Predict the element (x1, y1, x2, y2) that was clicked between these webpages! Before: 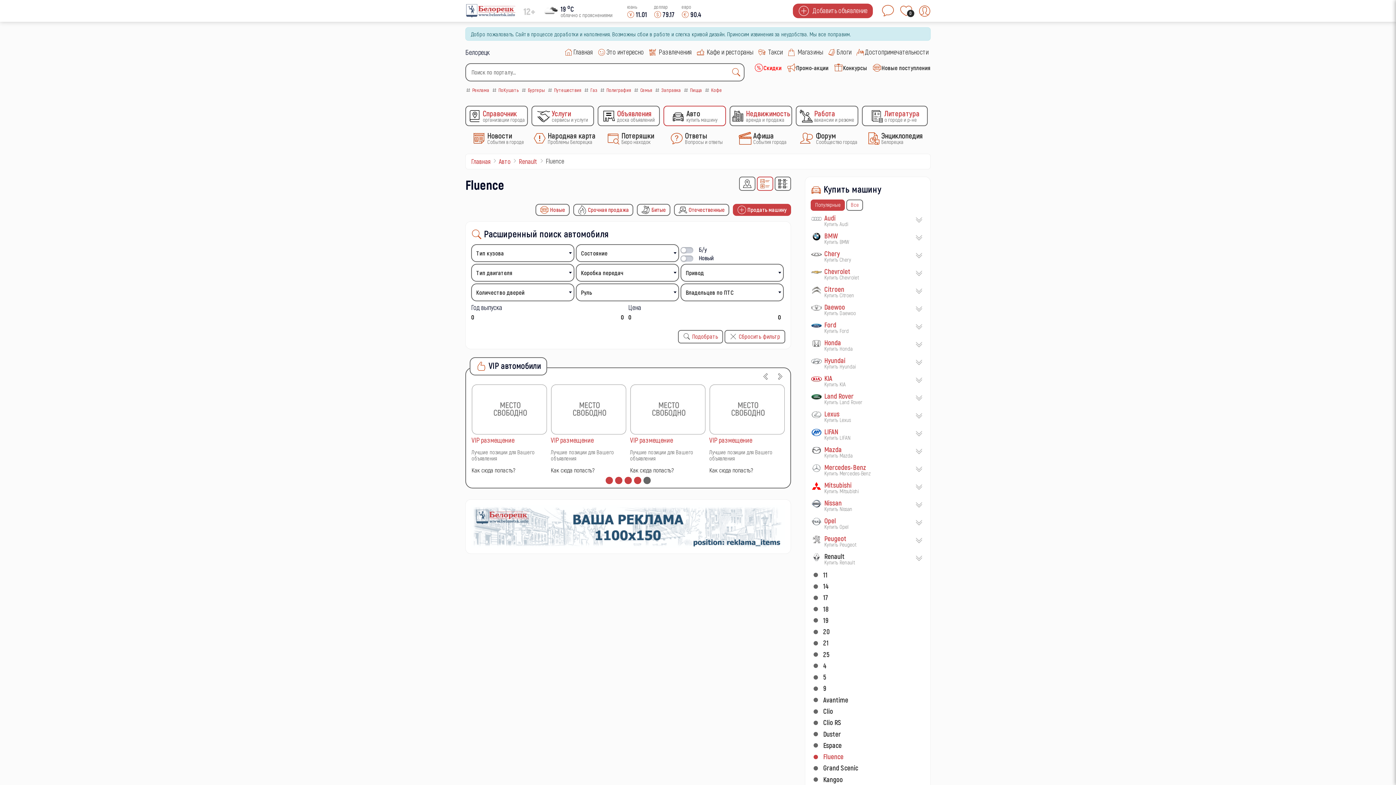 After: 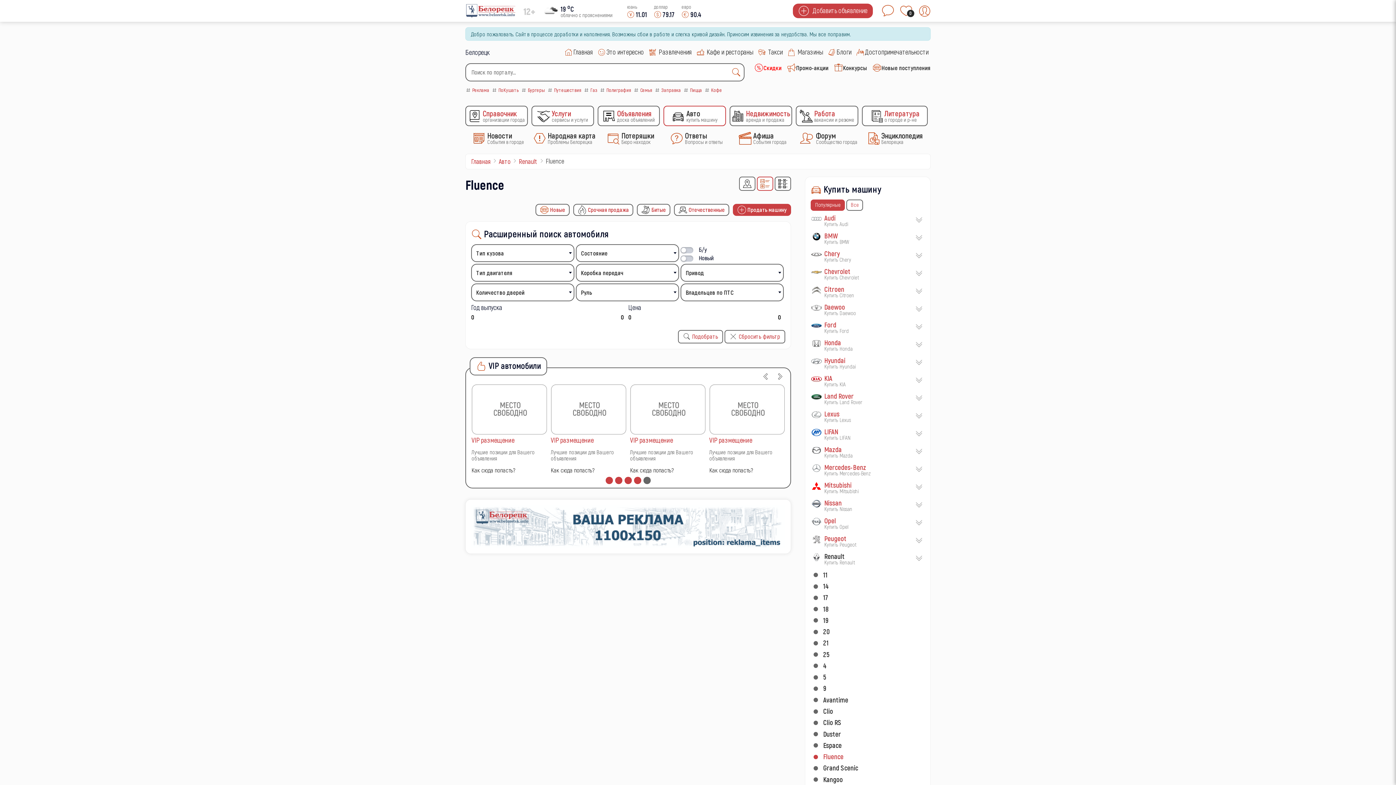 Action: bbox: (471, 505, 785, 548)